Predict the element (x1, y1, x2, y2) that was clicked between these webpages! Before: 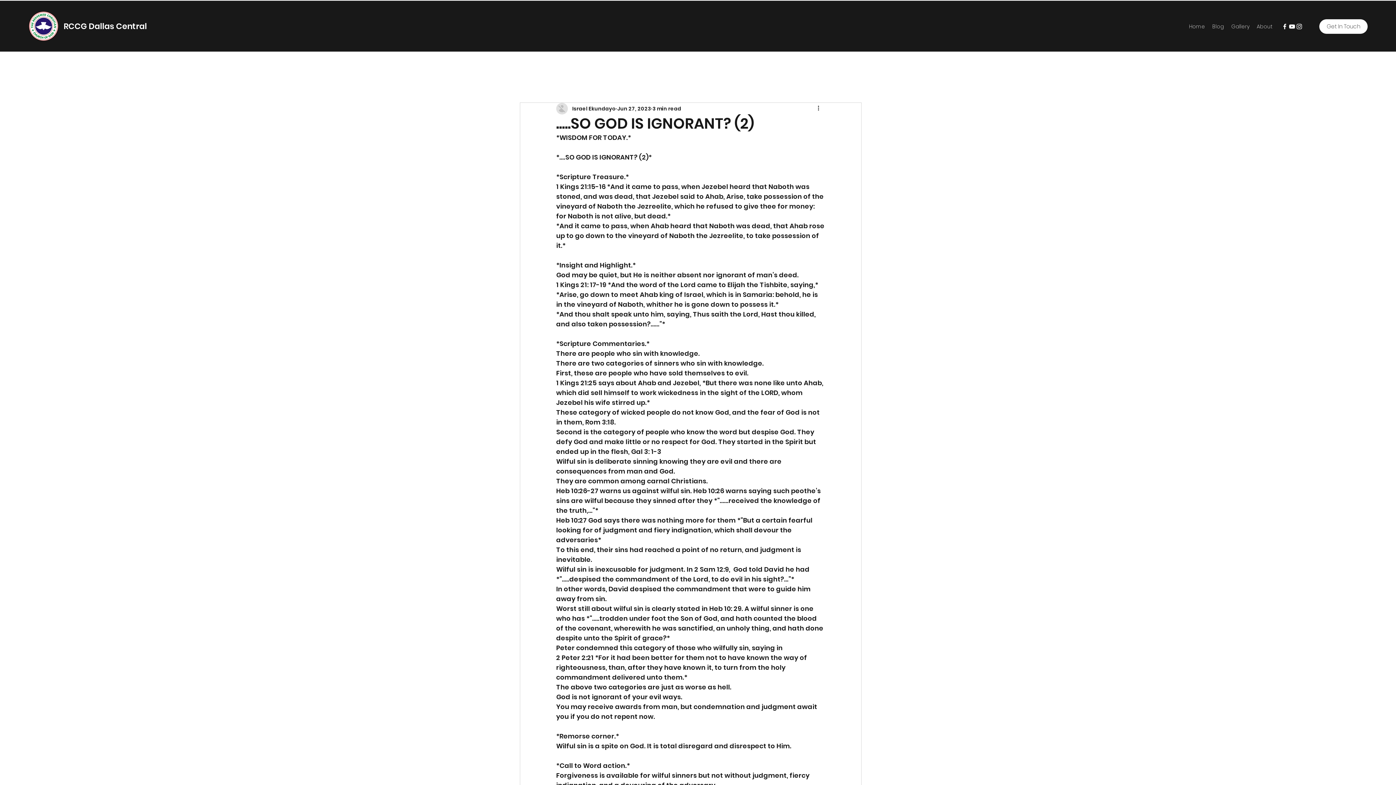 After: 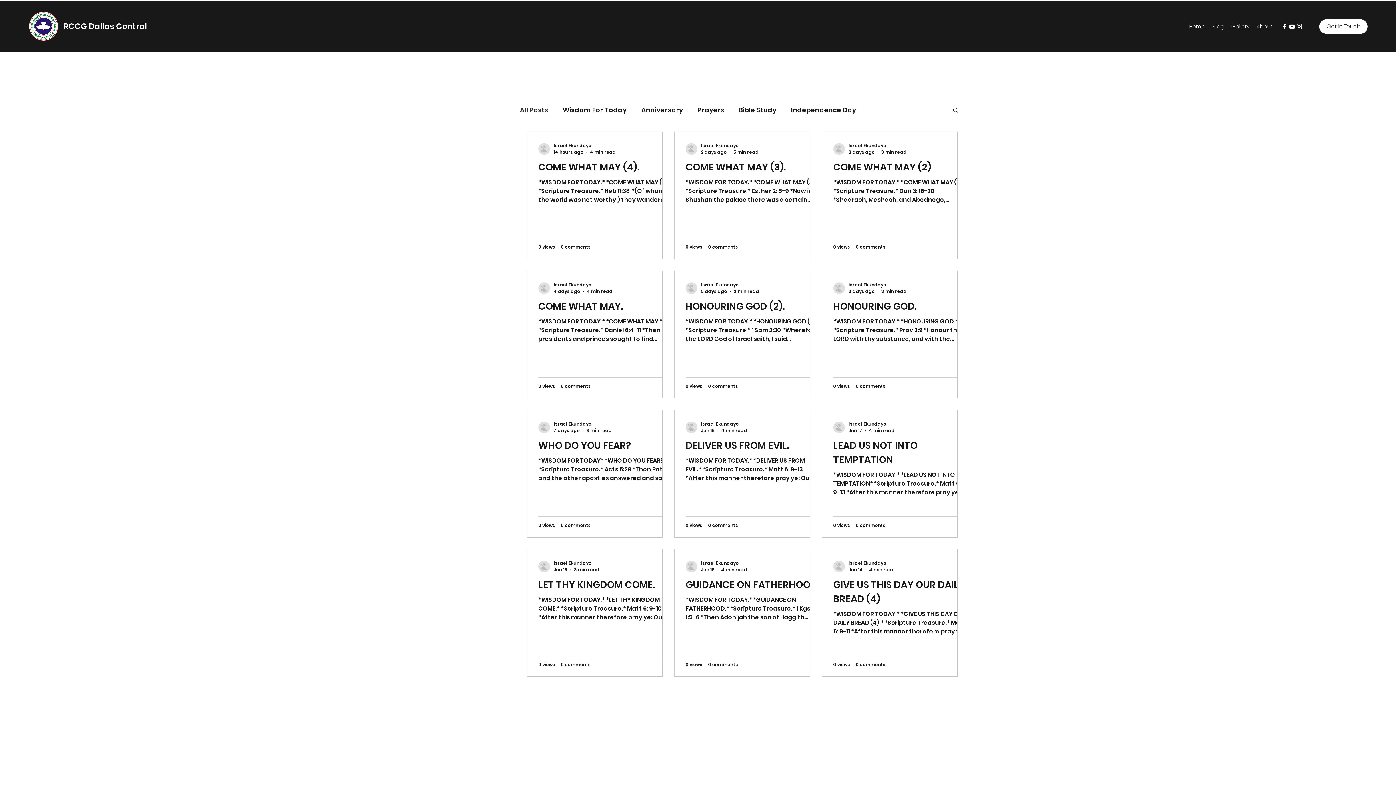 Action: bbox: (1209, 21, 1228, 32) label: Blog